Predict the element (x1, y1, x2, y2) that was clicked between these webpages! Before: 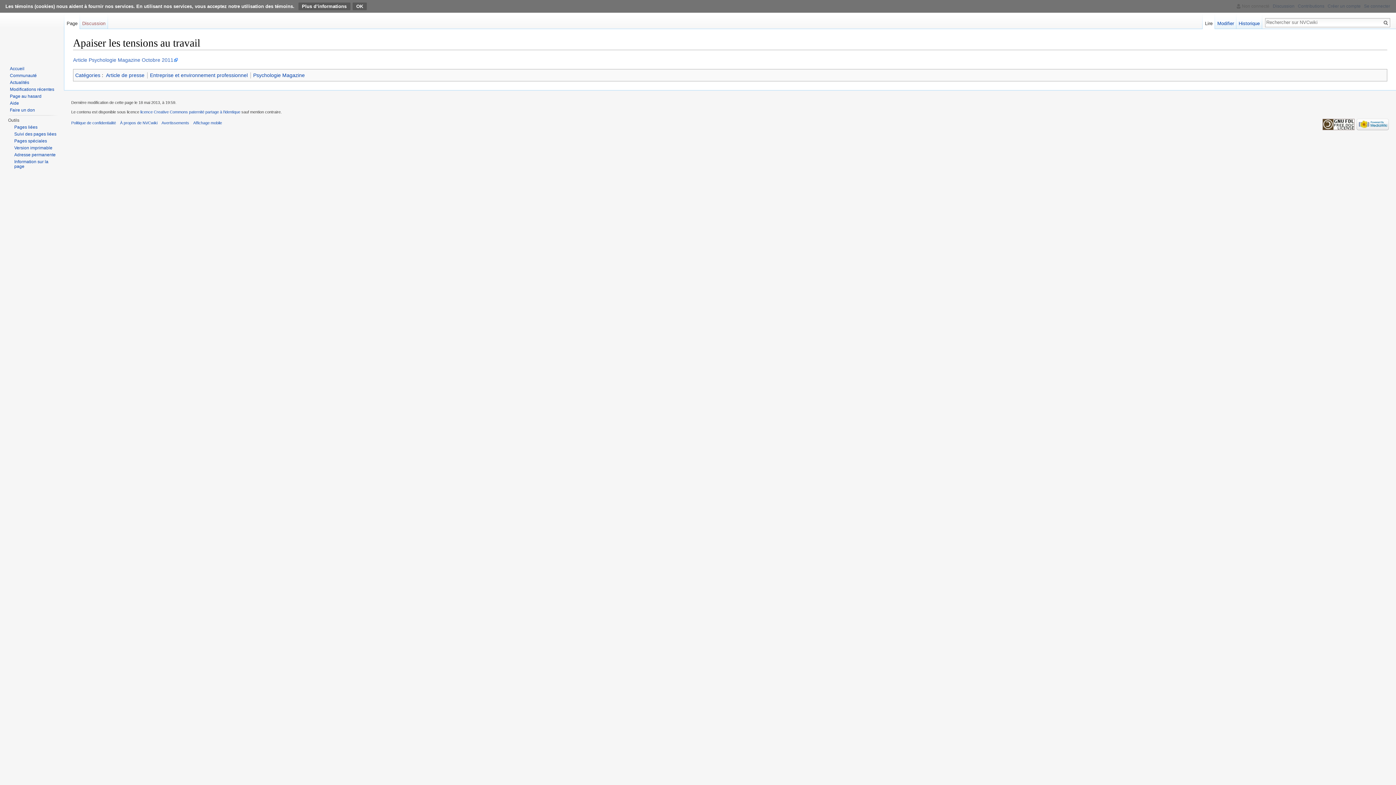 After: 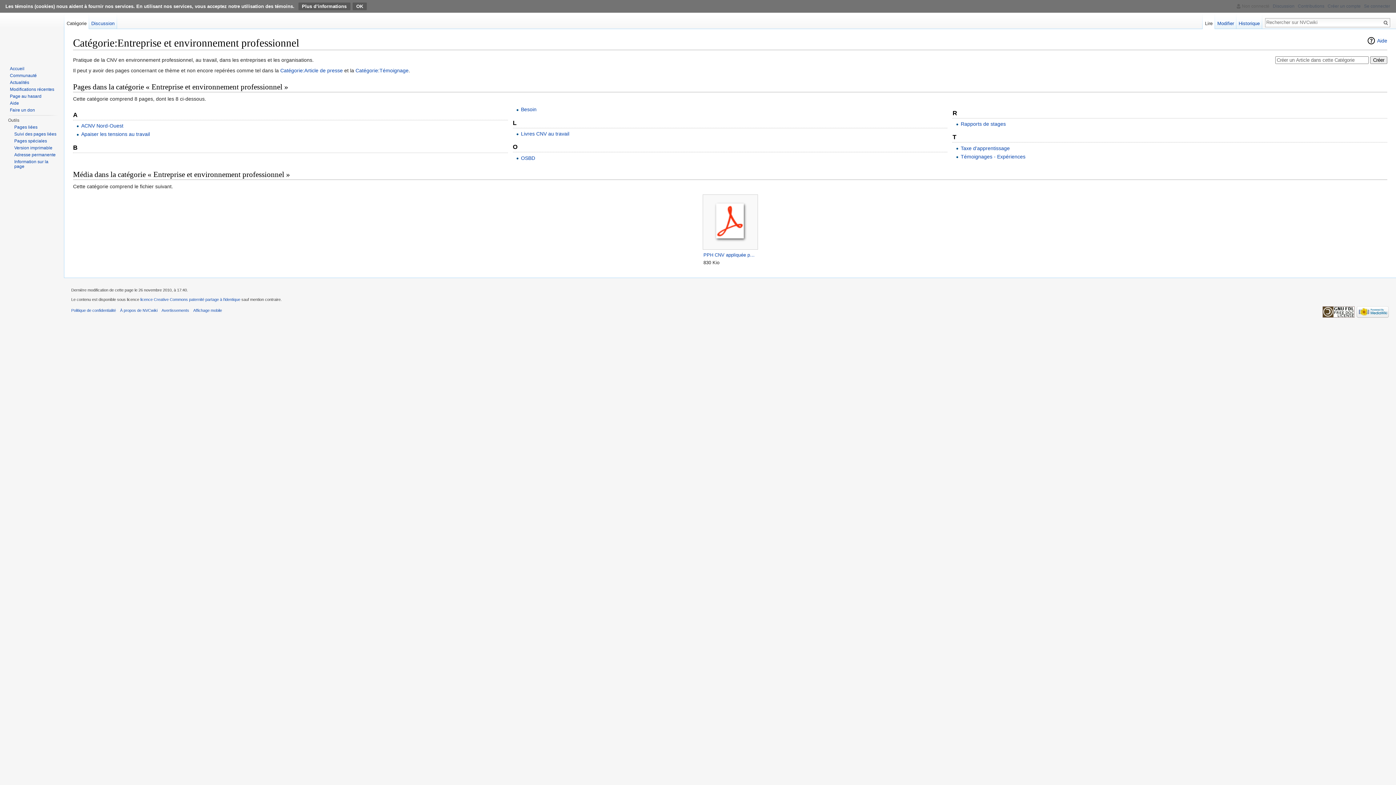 Action: bbox: (150, 72, 247, 78) label: Entreprise et environnement professionnel